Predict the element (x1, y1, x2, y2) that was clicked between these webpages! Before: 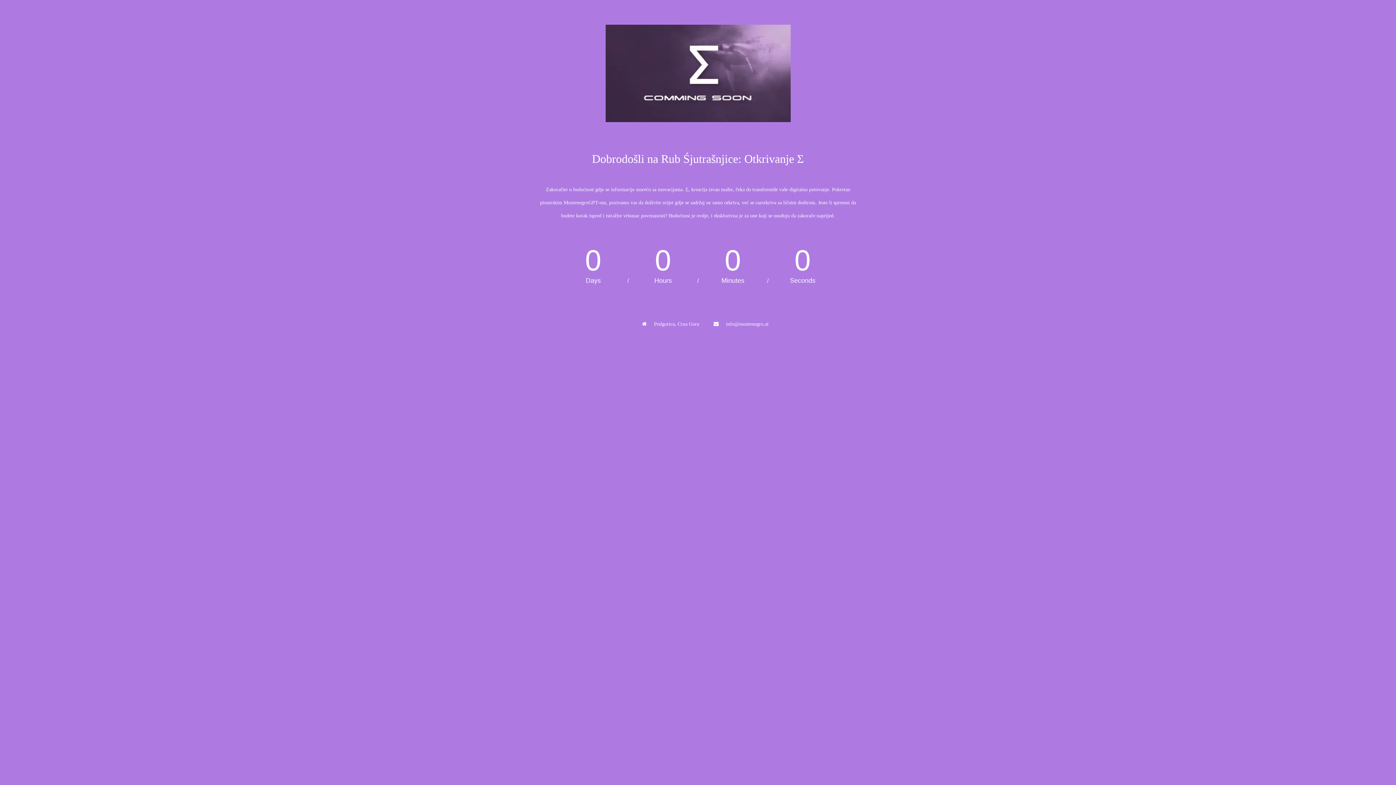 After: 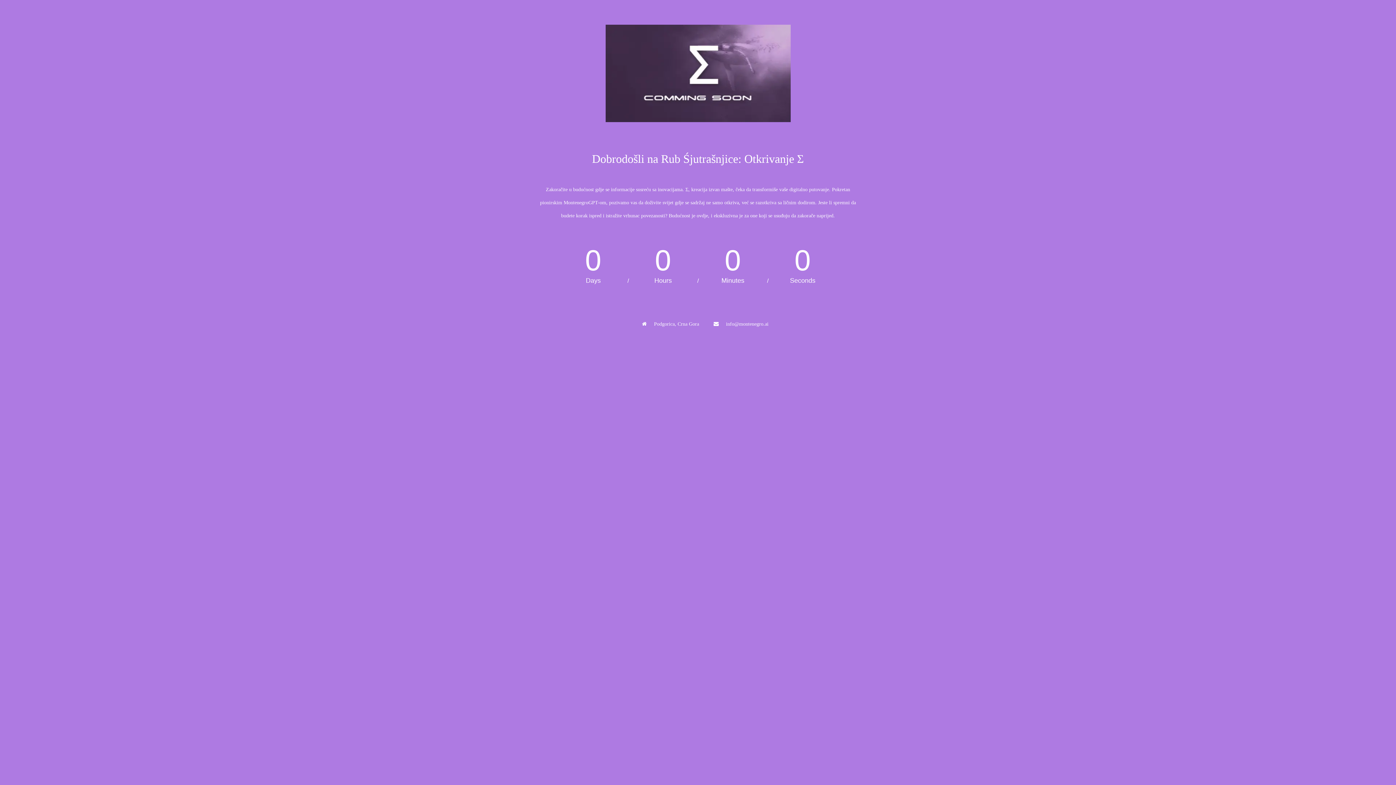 Action: bbox: (490, 24, 905, 123)